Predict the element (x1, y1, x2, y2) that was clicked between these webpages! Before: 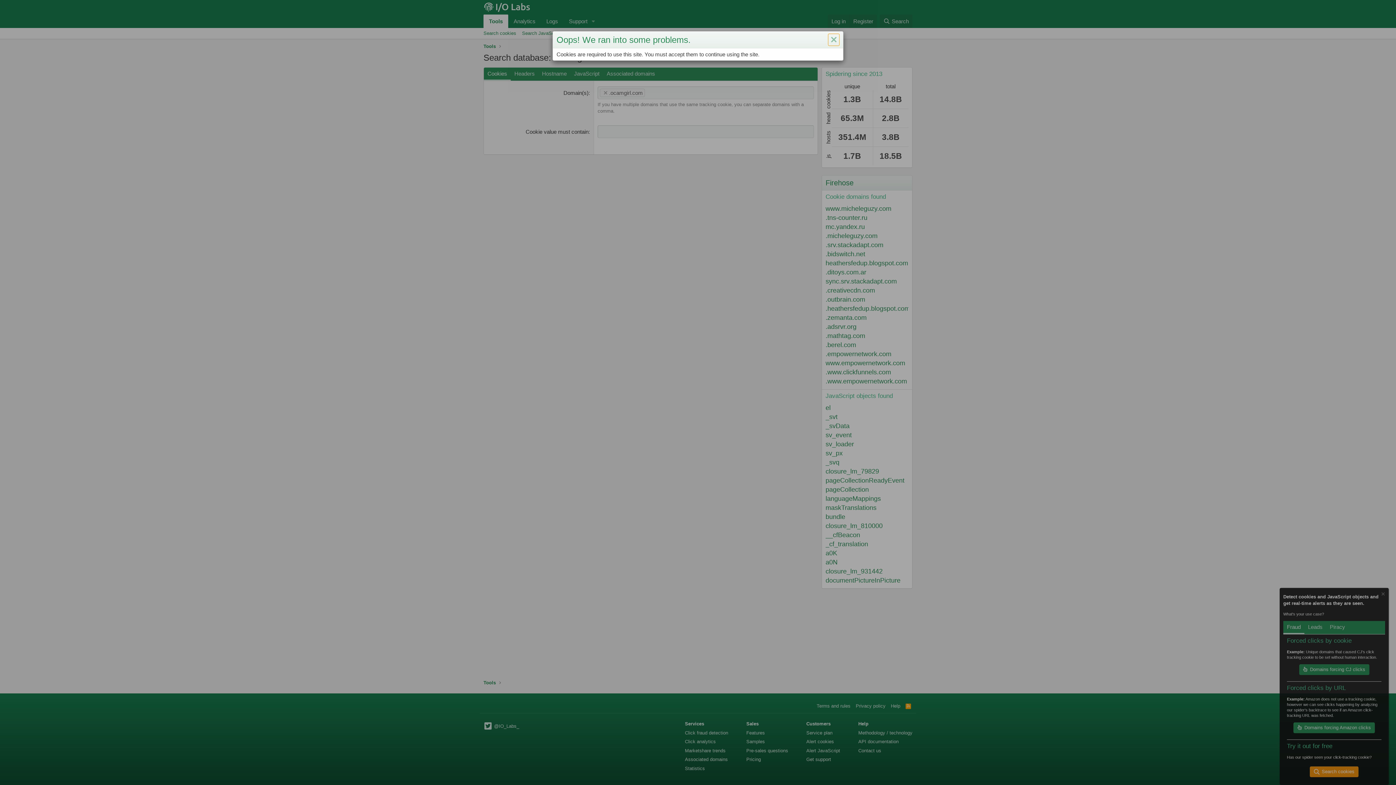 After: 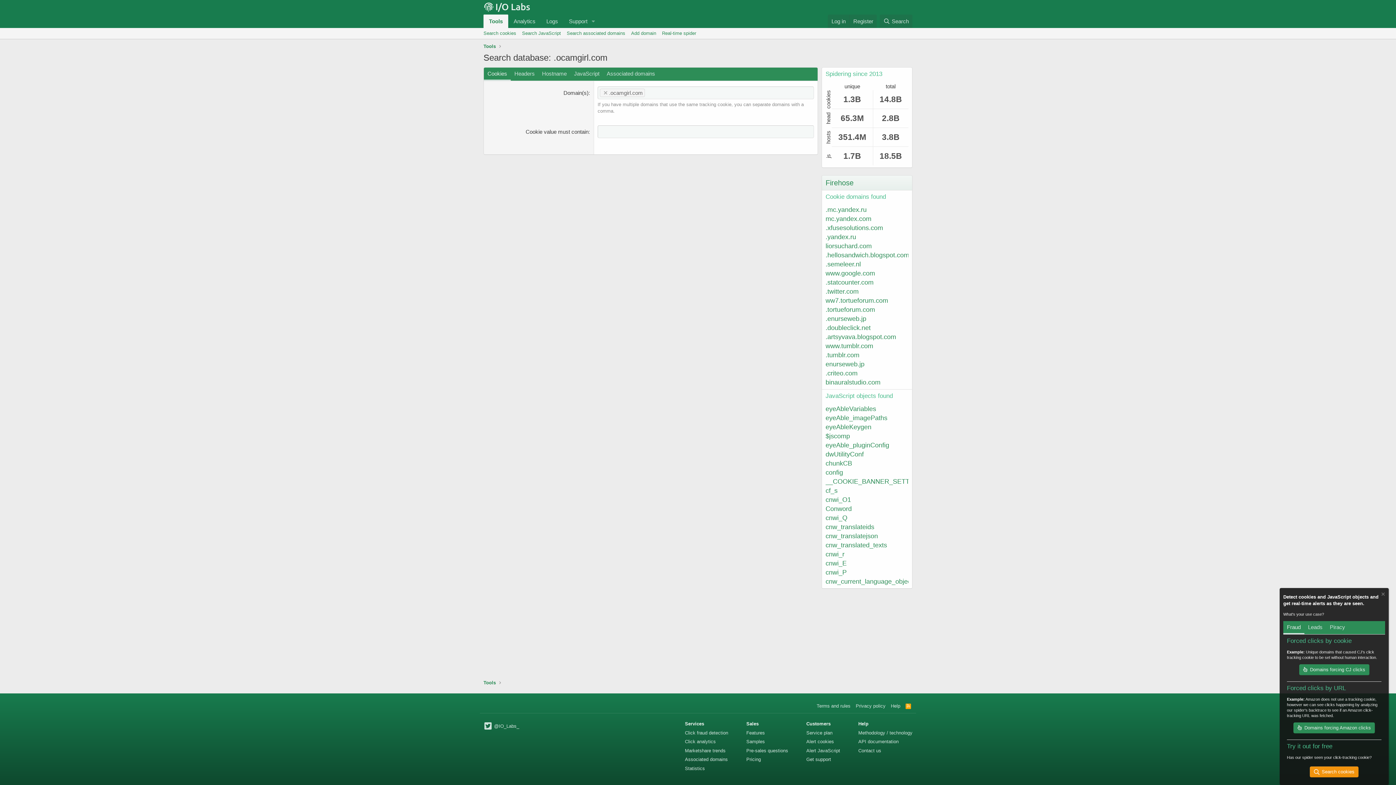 Action: bbox: (828, 33, 839, 45) label: Close